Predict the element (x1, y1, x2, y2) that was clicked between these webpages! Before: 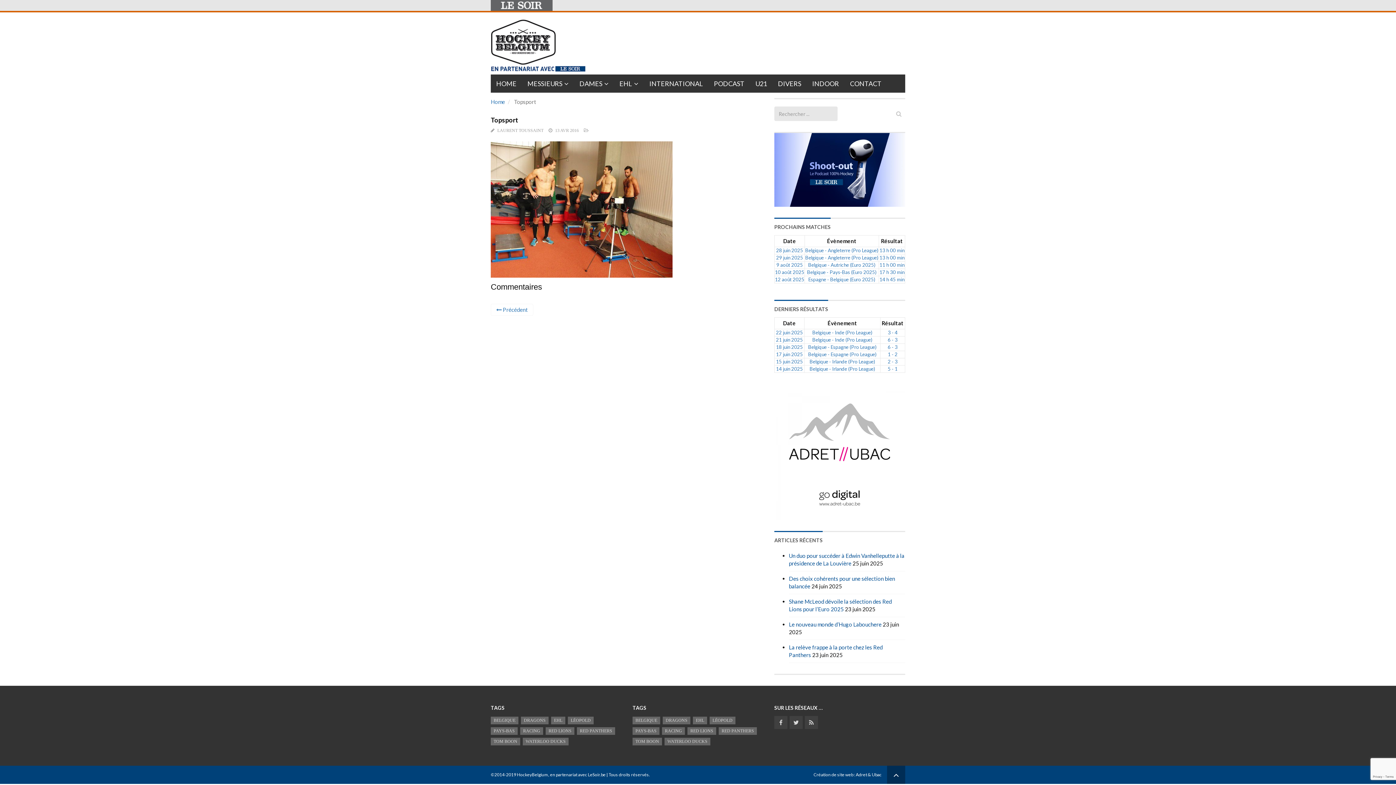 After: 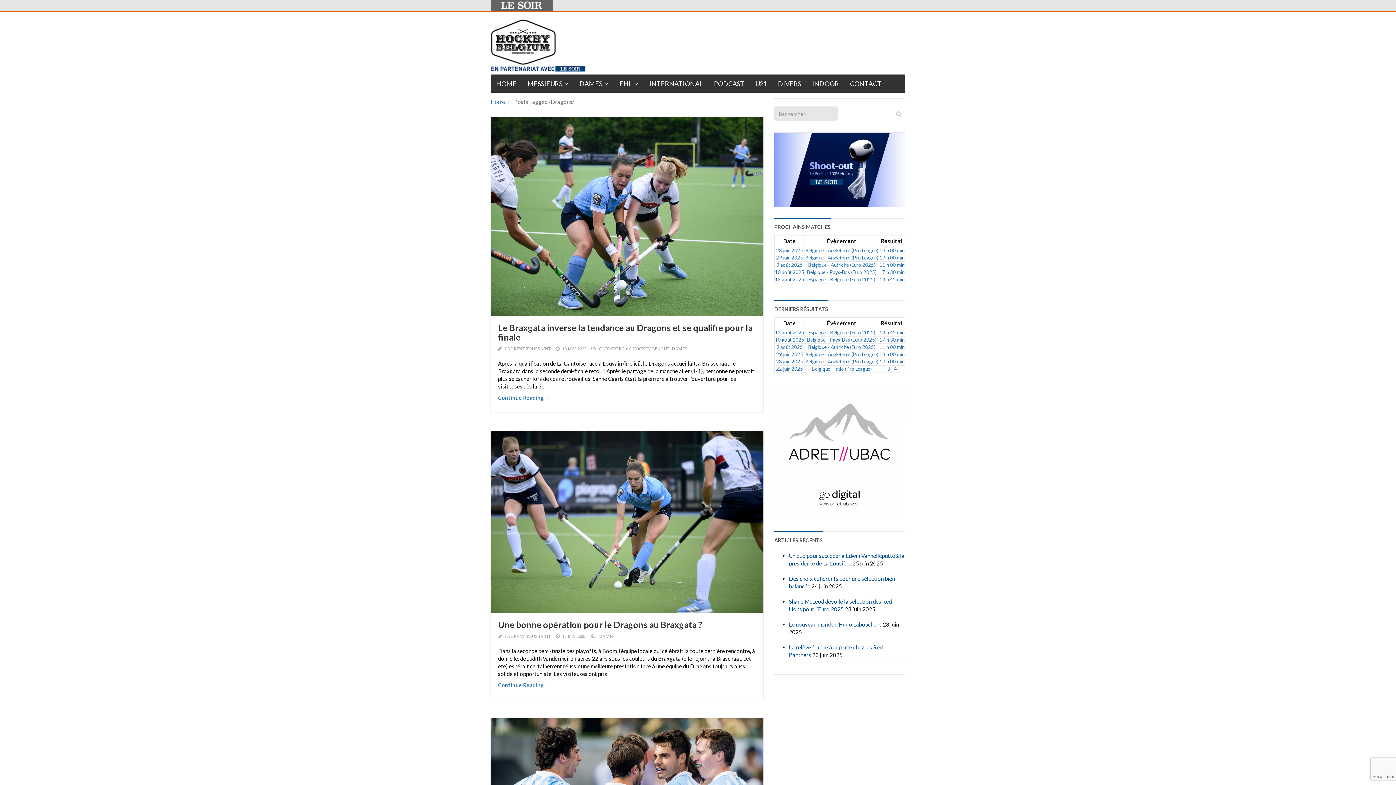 Action: bbox: (662, 716, 690, 724) label: Dragons (1 147 éléments)